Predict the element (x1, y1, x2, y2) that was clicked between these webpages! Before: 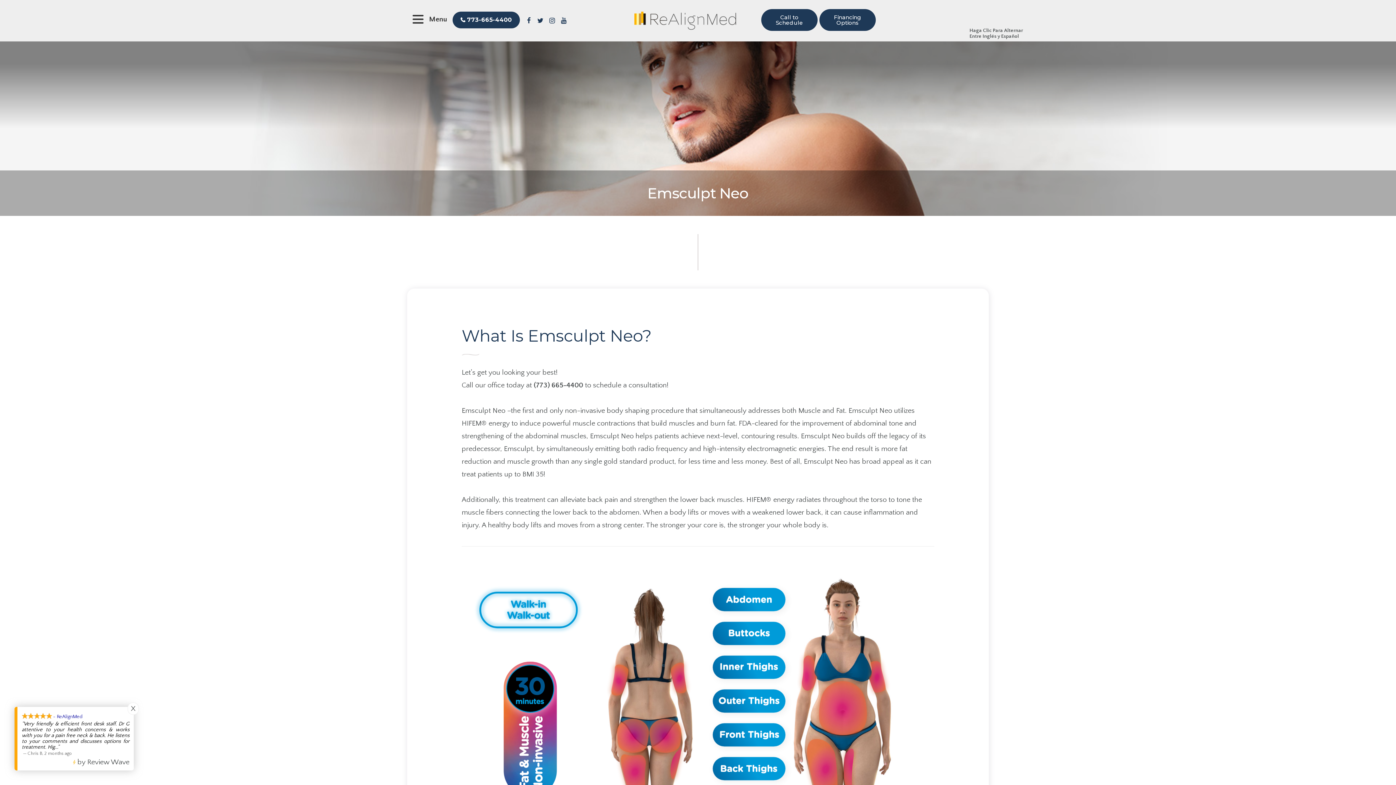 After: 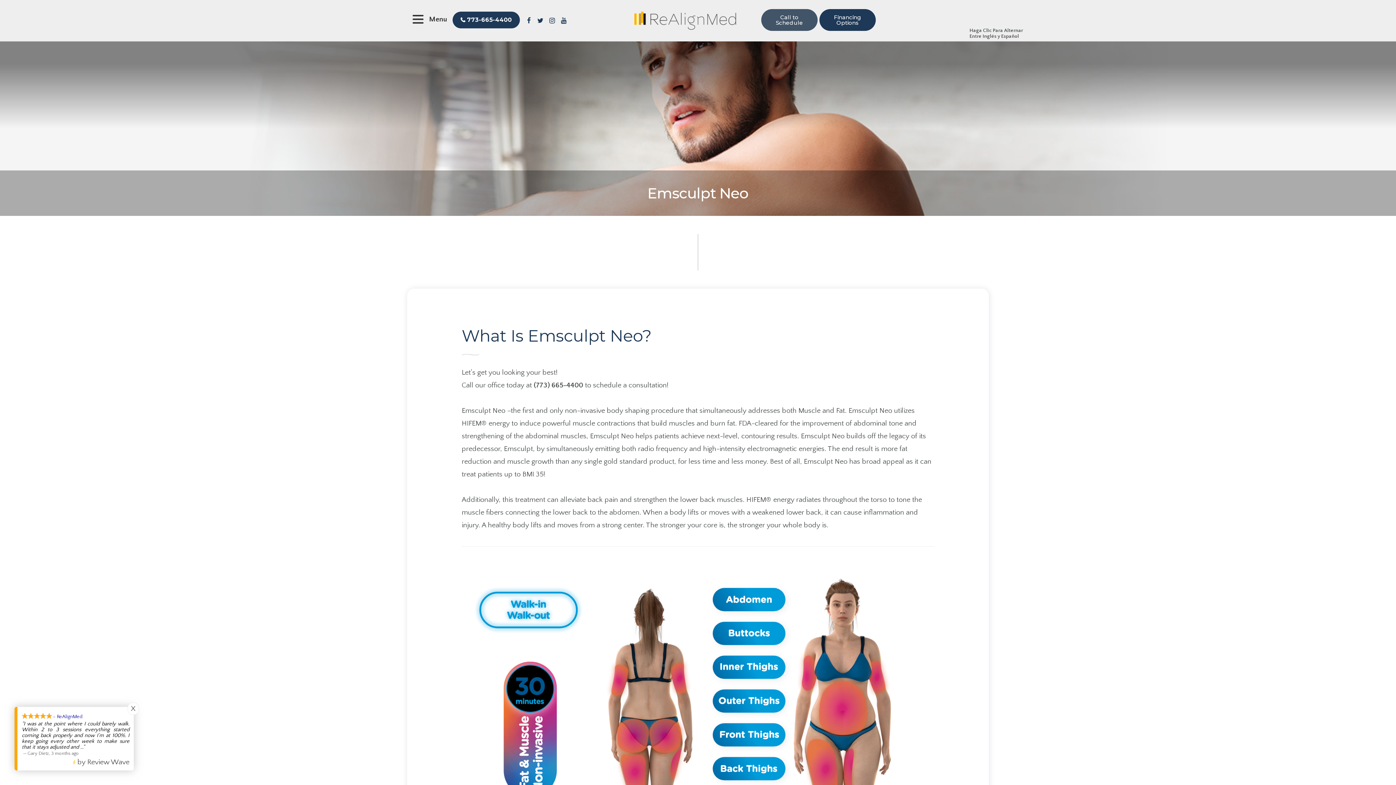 Action: label: Call to Schedule bbox: (761, 9, 817, 30)